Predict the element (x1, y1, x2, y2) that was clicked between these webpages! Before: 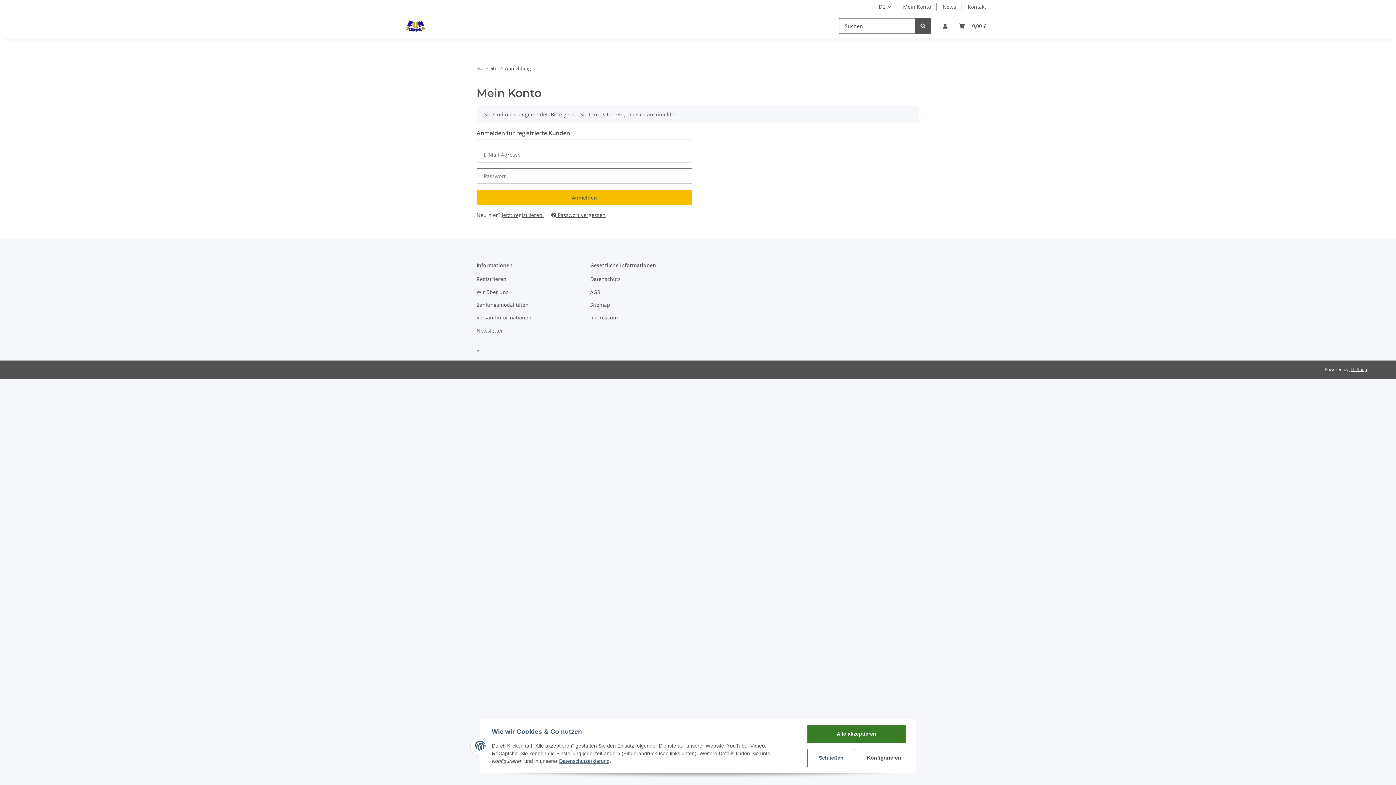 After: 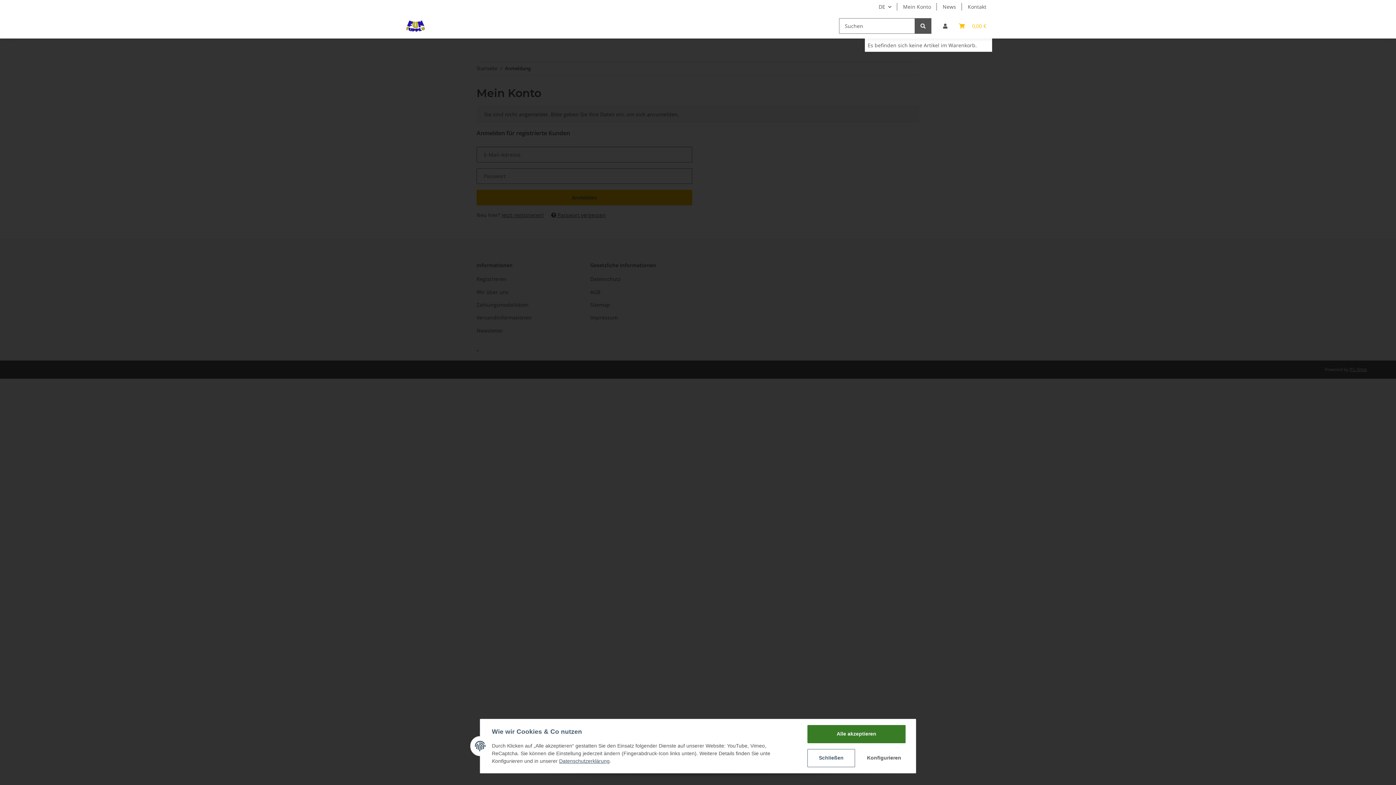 Action: bbox: (953, 13, 992, 38) label: Warenkorb